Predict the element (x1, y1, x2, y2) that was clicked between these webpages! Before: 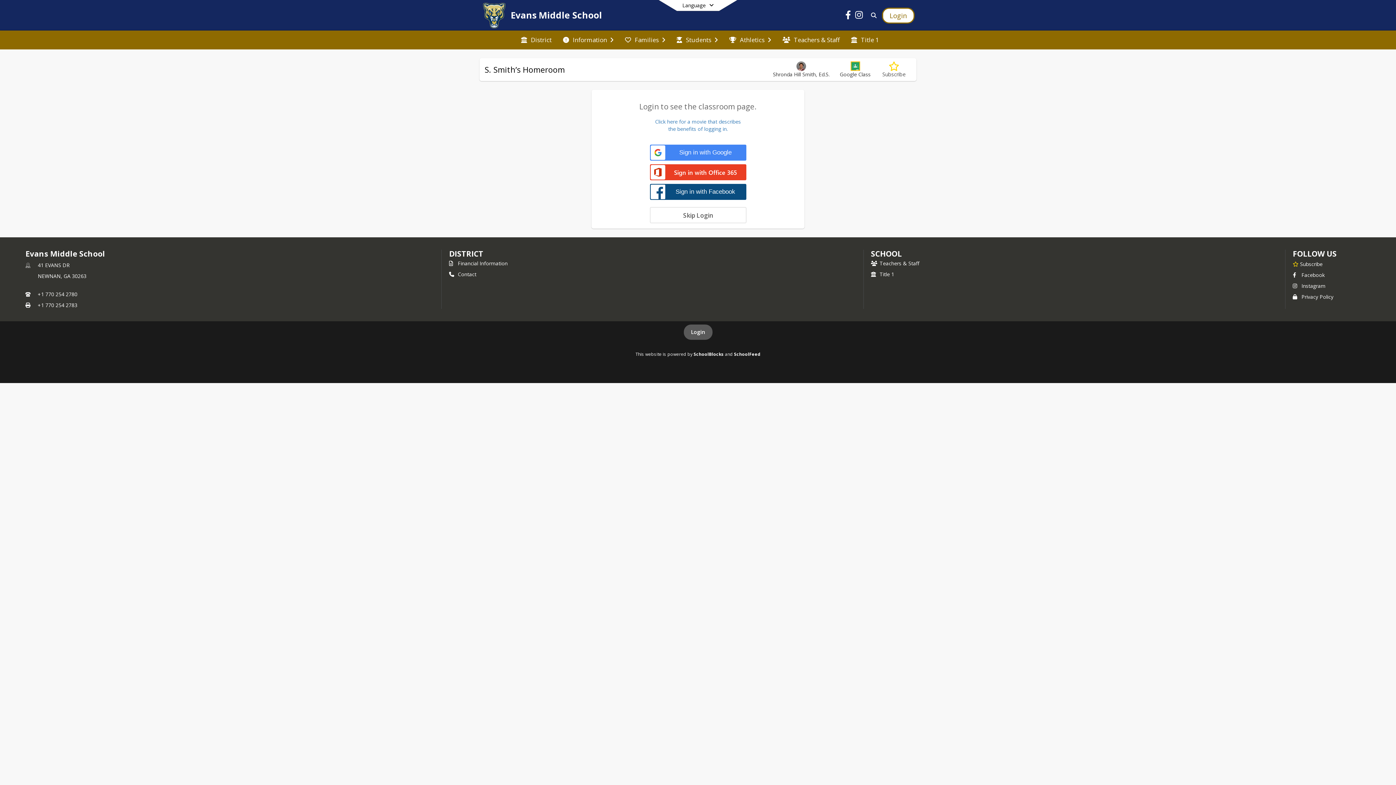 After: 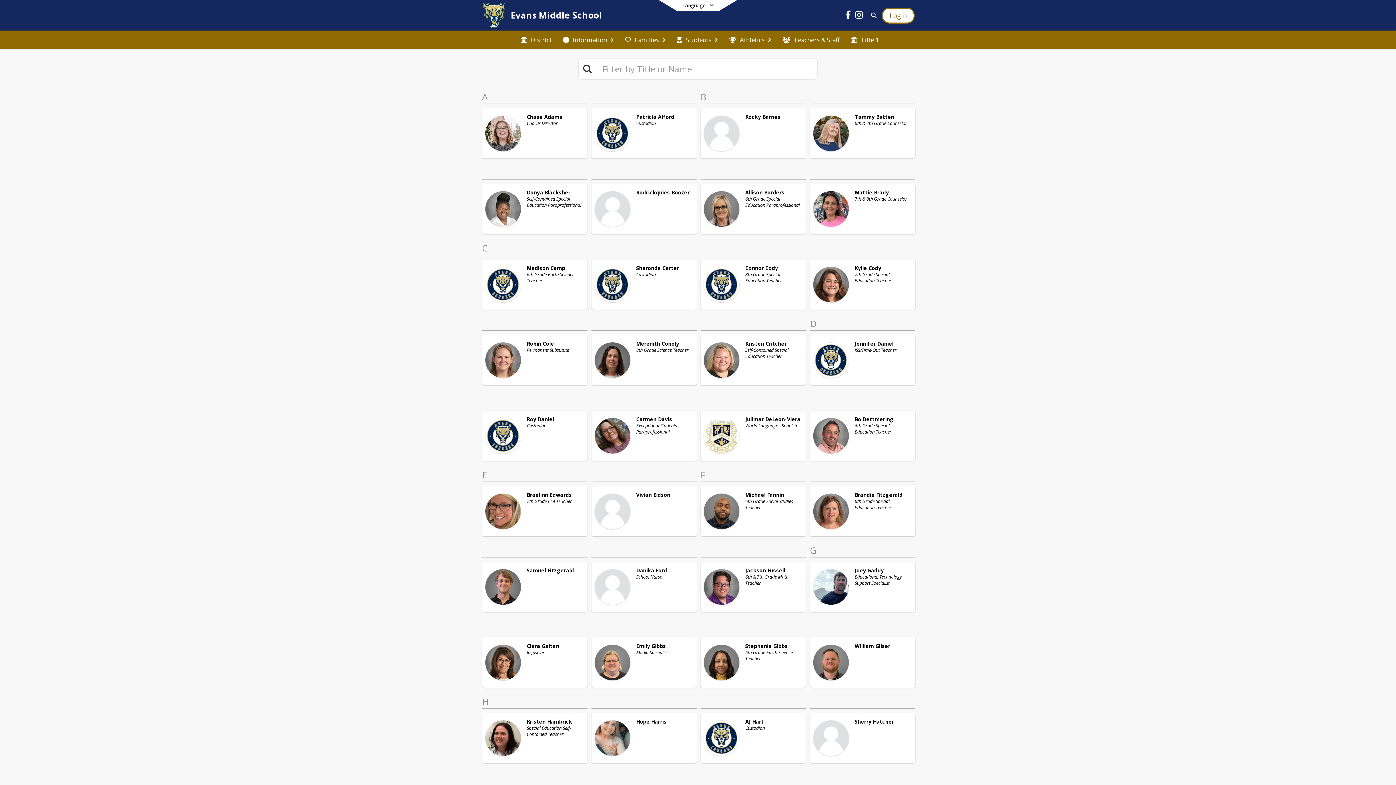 Action: label: Teachers & Staff bbox: (779, 30, 843, 49)